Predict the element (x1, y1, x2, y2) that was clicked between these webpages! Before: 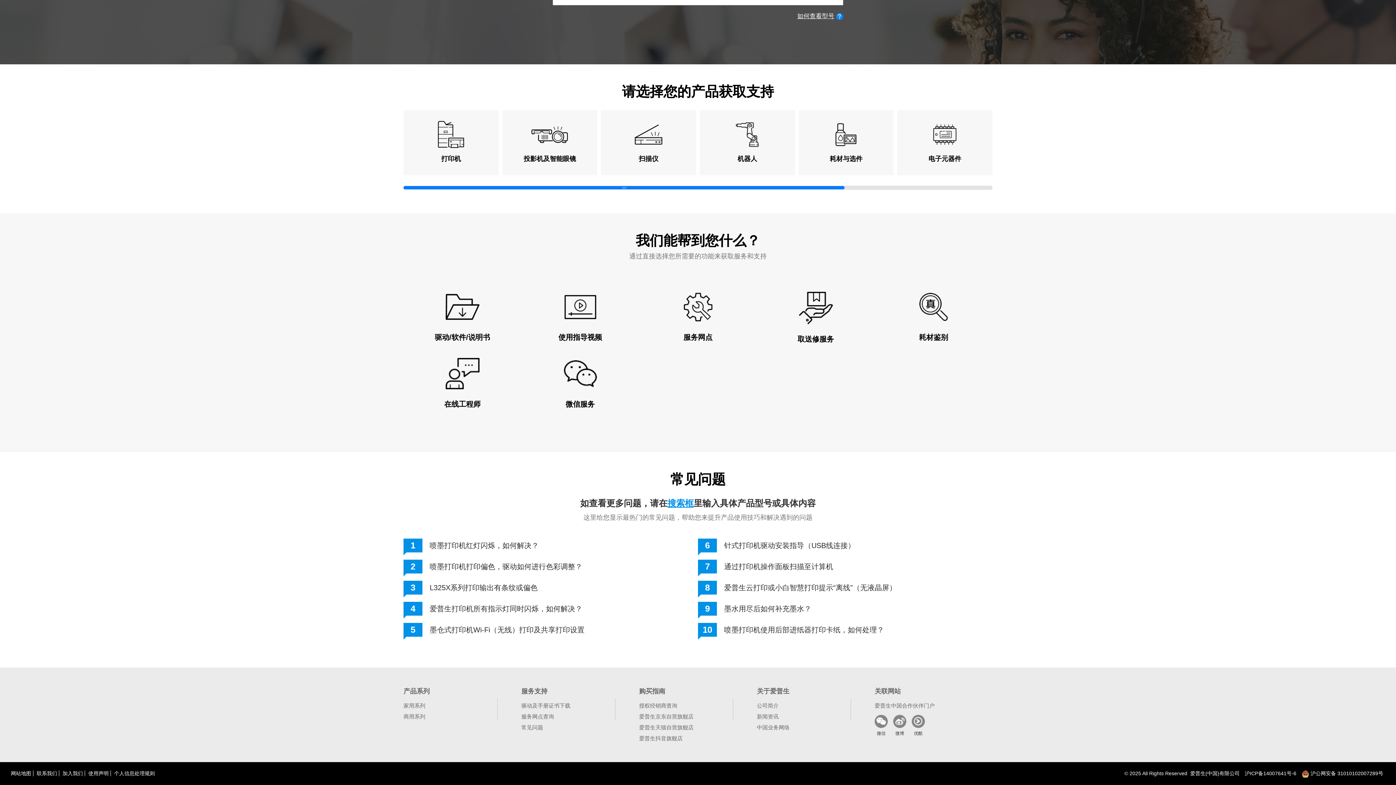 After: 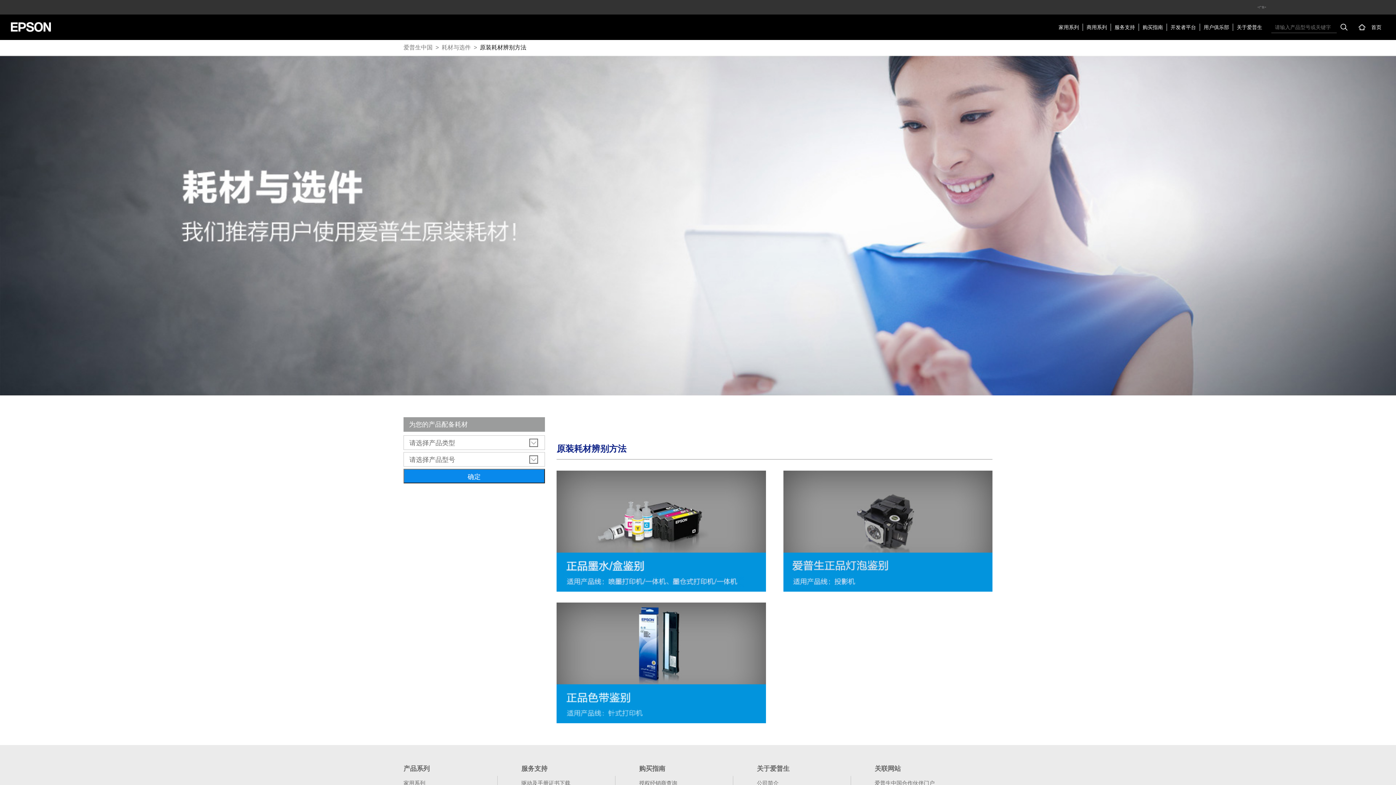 Action: label: 耗材鉴别 bbox: (874, 292, 992, 341)